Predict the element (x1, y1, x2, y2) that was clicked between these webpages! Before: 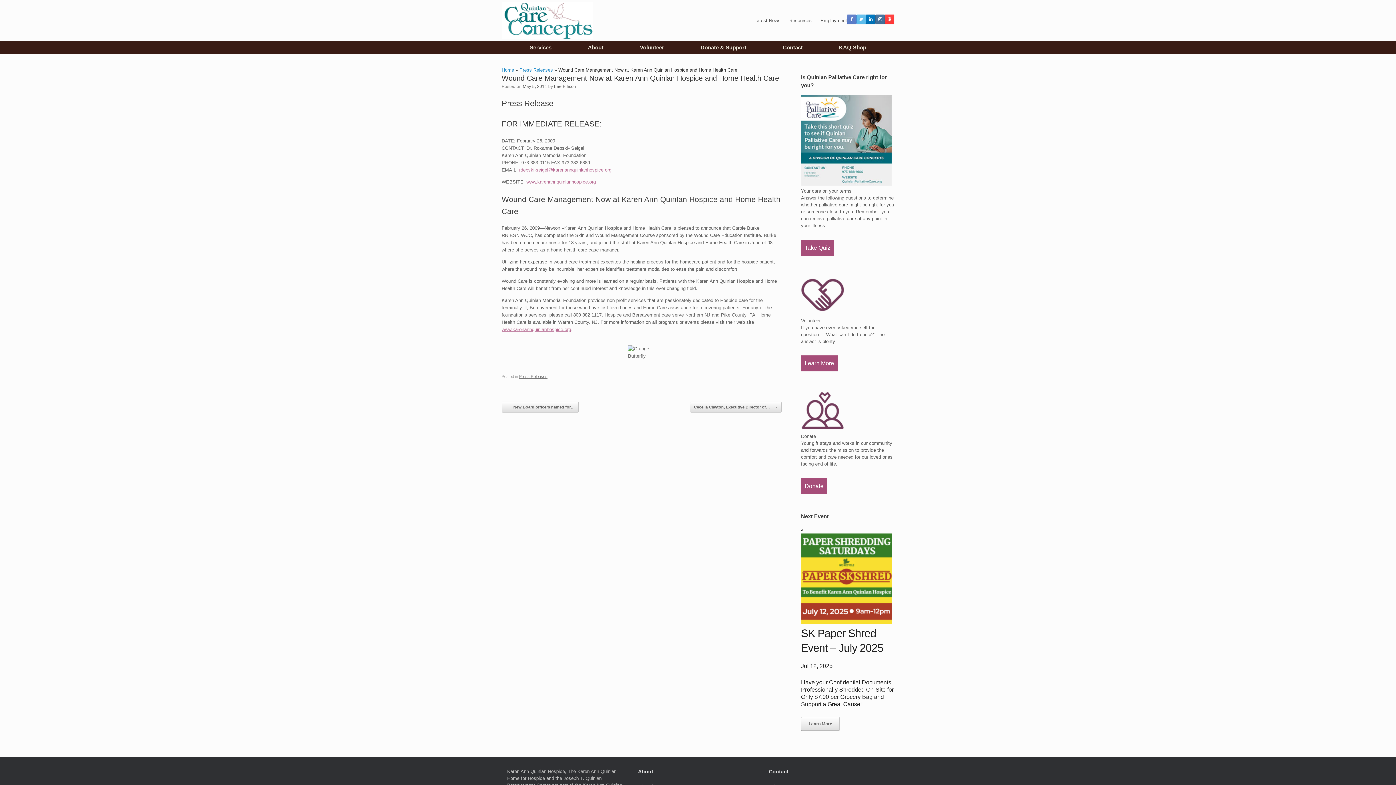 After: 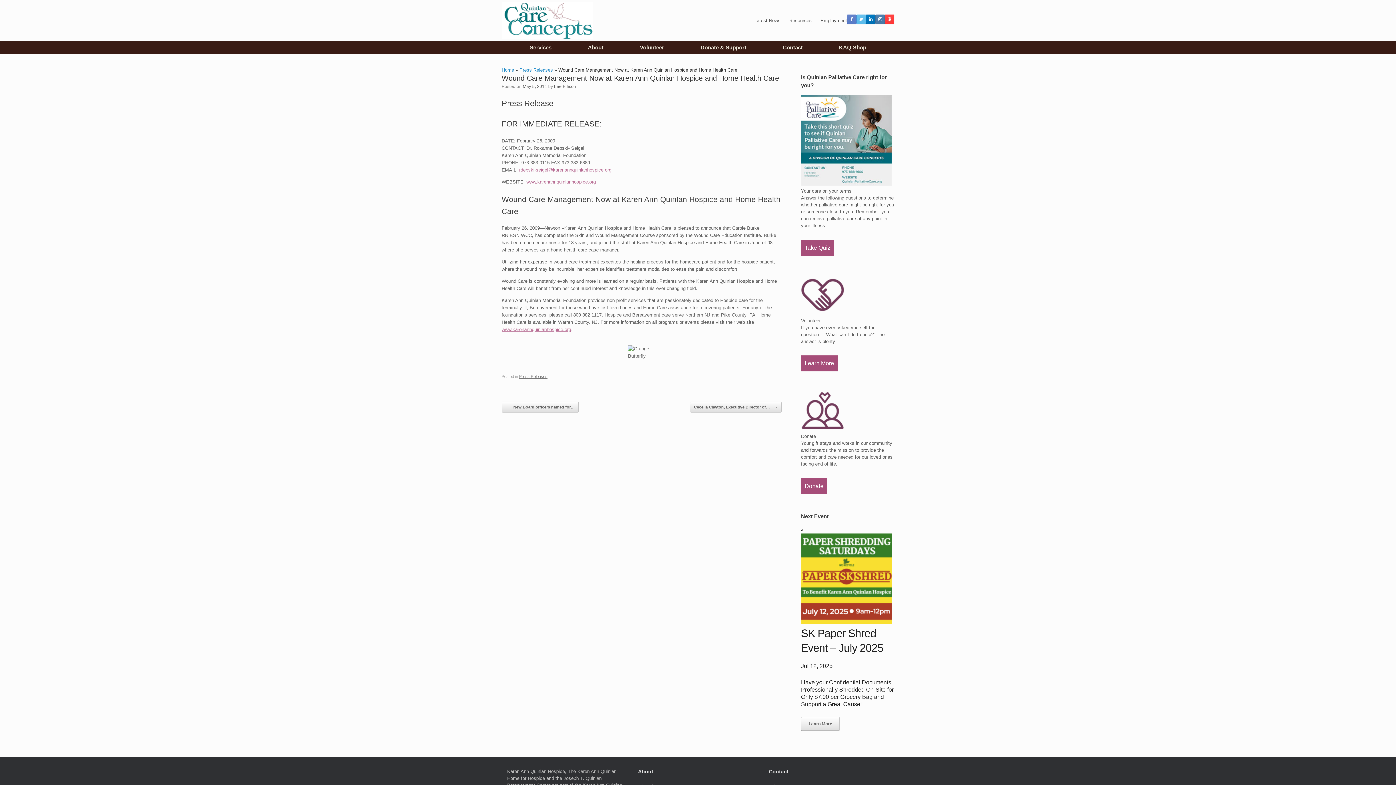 Action: bbox: (875, 14, 885, 24)